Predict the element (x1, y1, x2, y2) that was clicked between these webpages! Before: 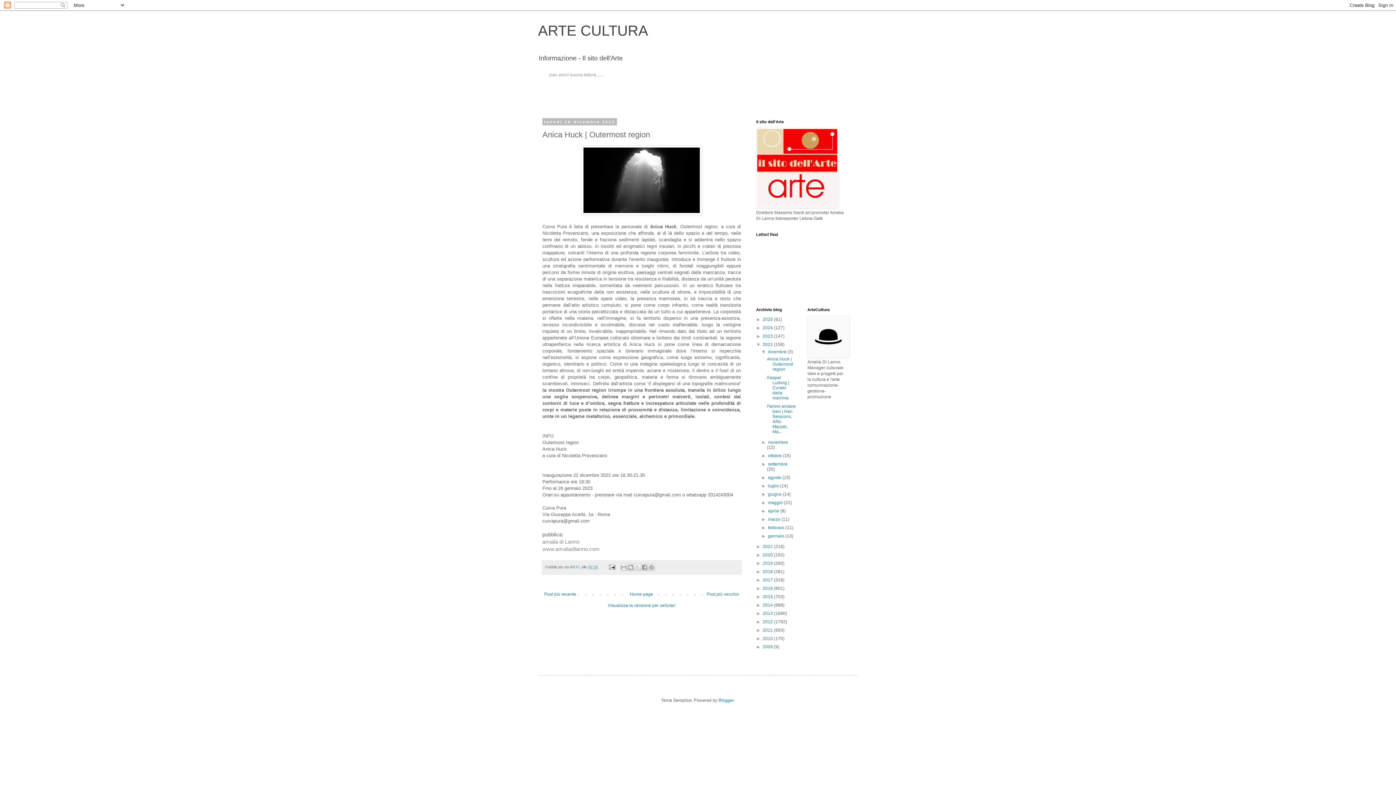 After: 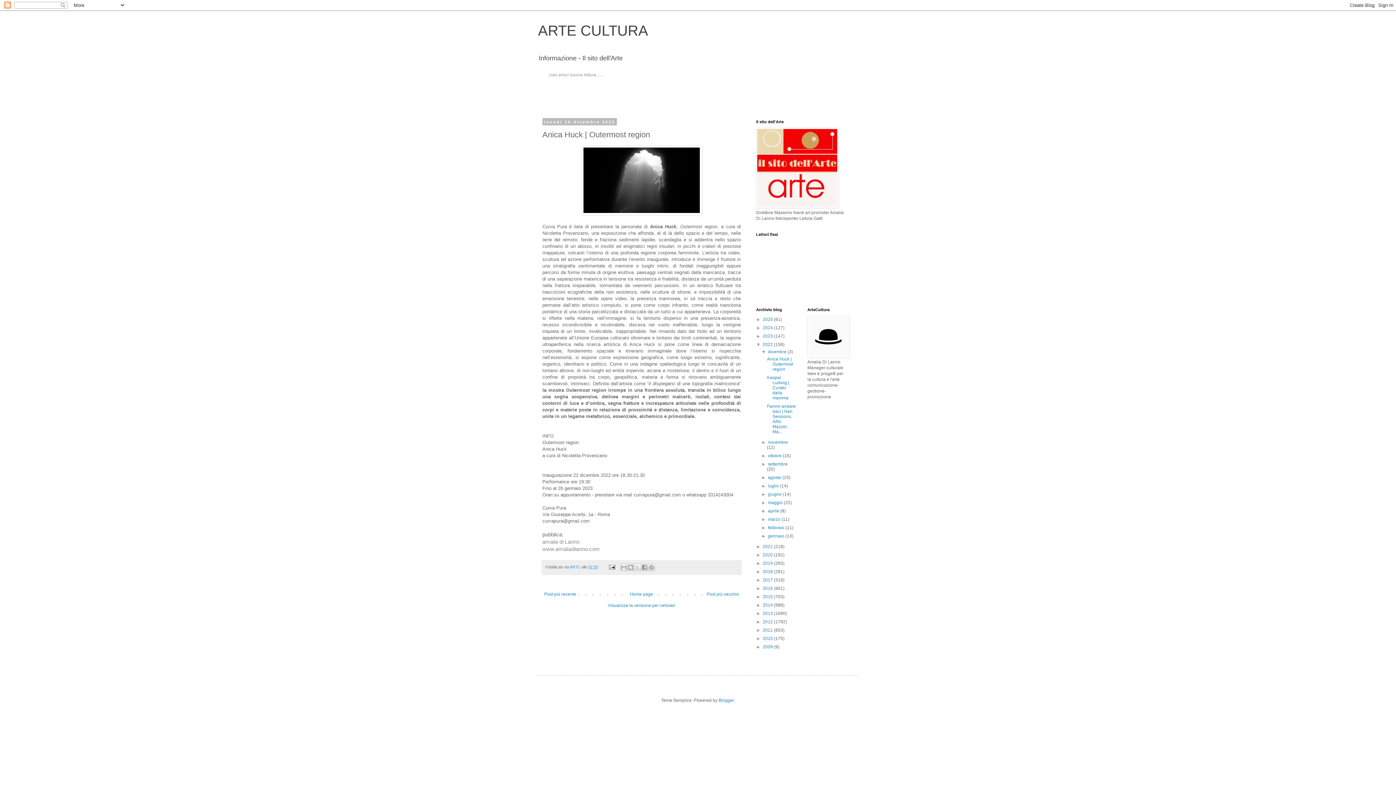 Action: label: 02:25 bbox: (588, 565, 598, 569)